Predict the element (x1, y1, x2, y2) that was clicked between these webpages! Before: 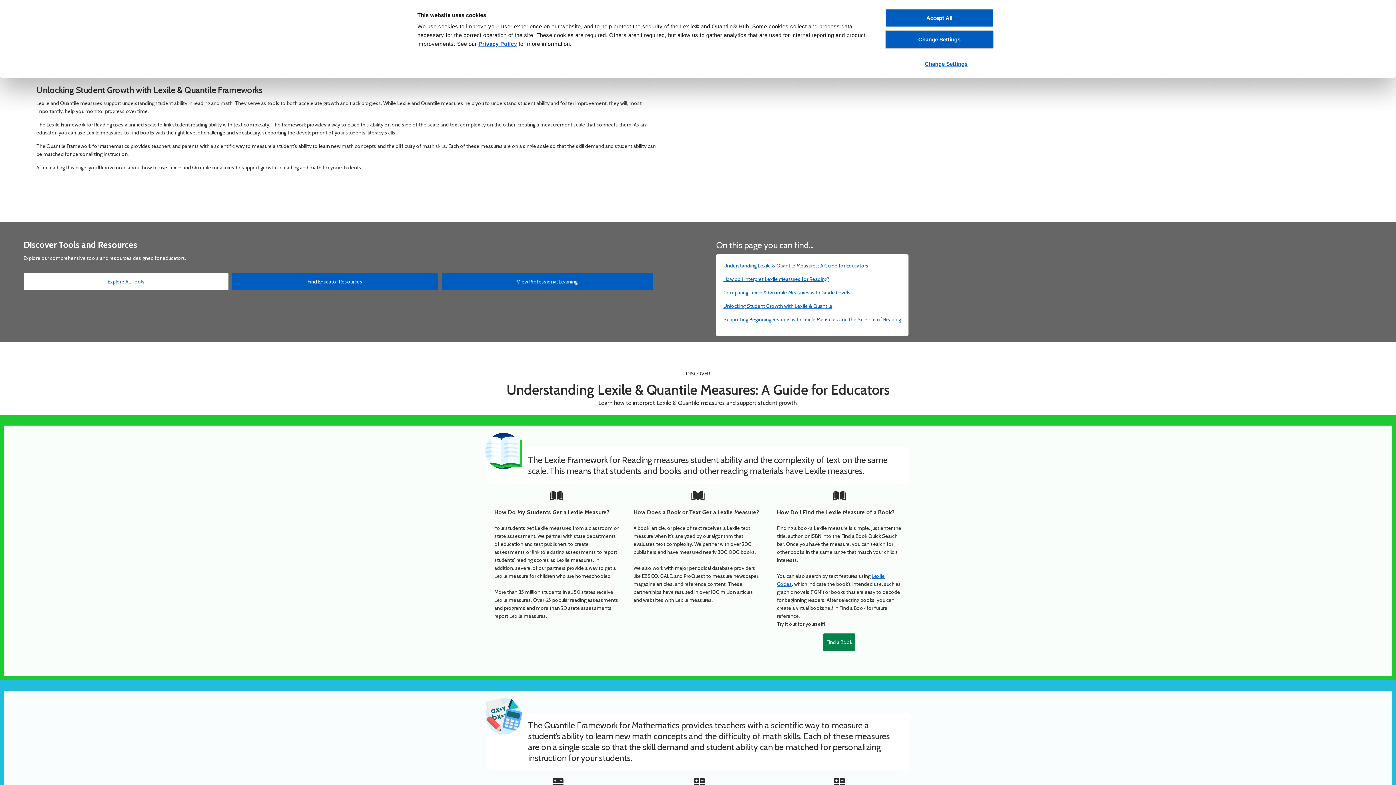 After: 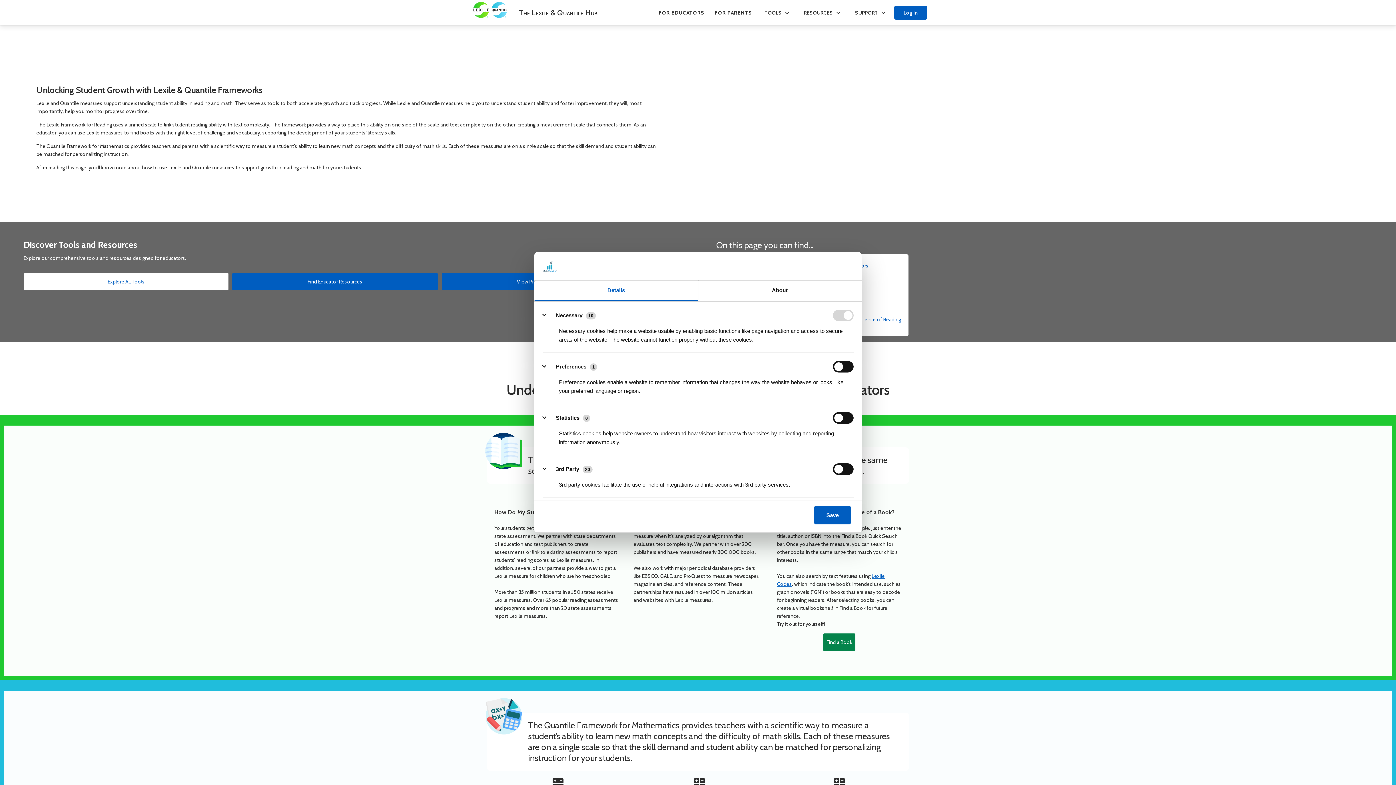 Action: label: Change Settings bbox: (925, 58, 967, 69)